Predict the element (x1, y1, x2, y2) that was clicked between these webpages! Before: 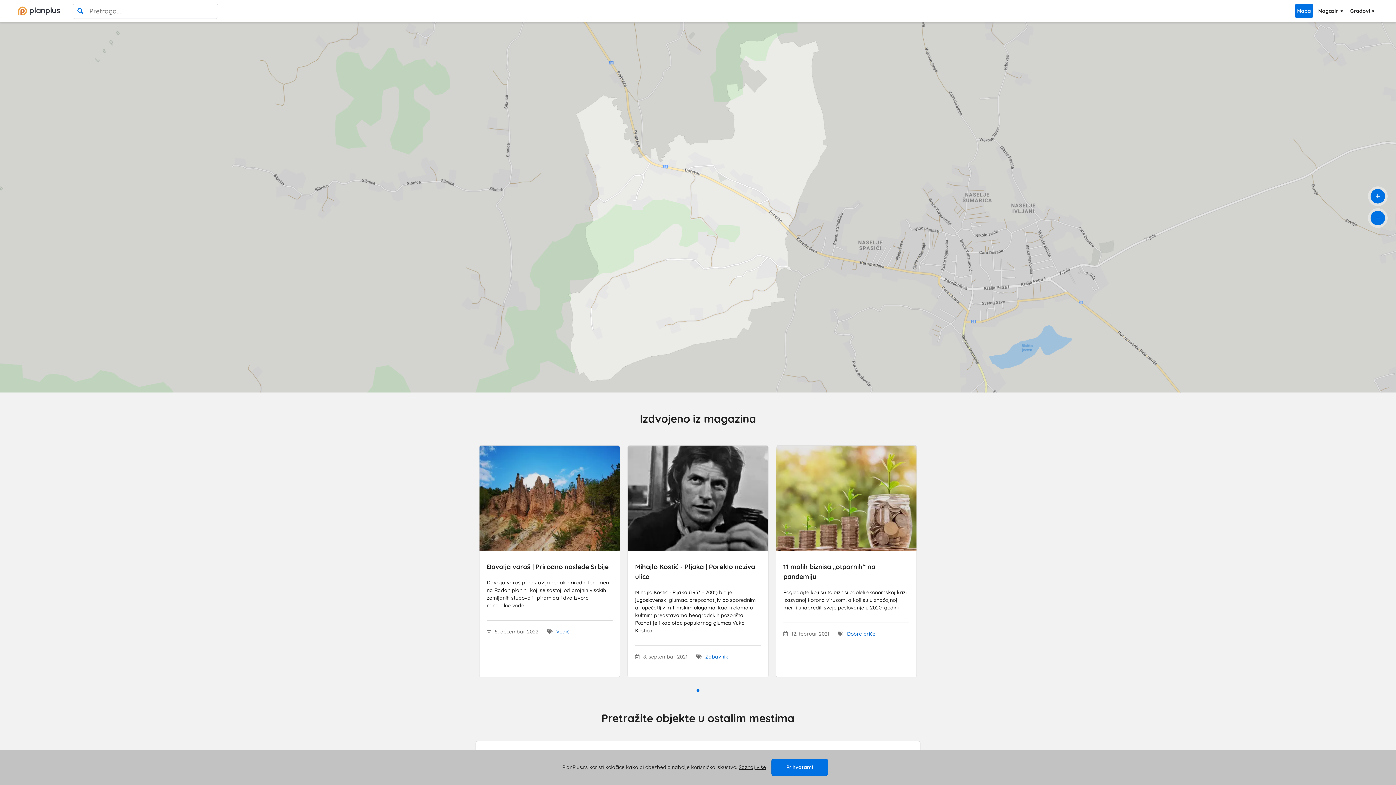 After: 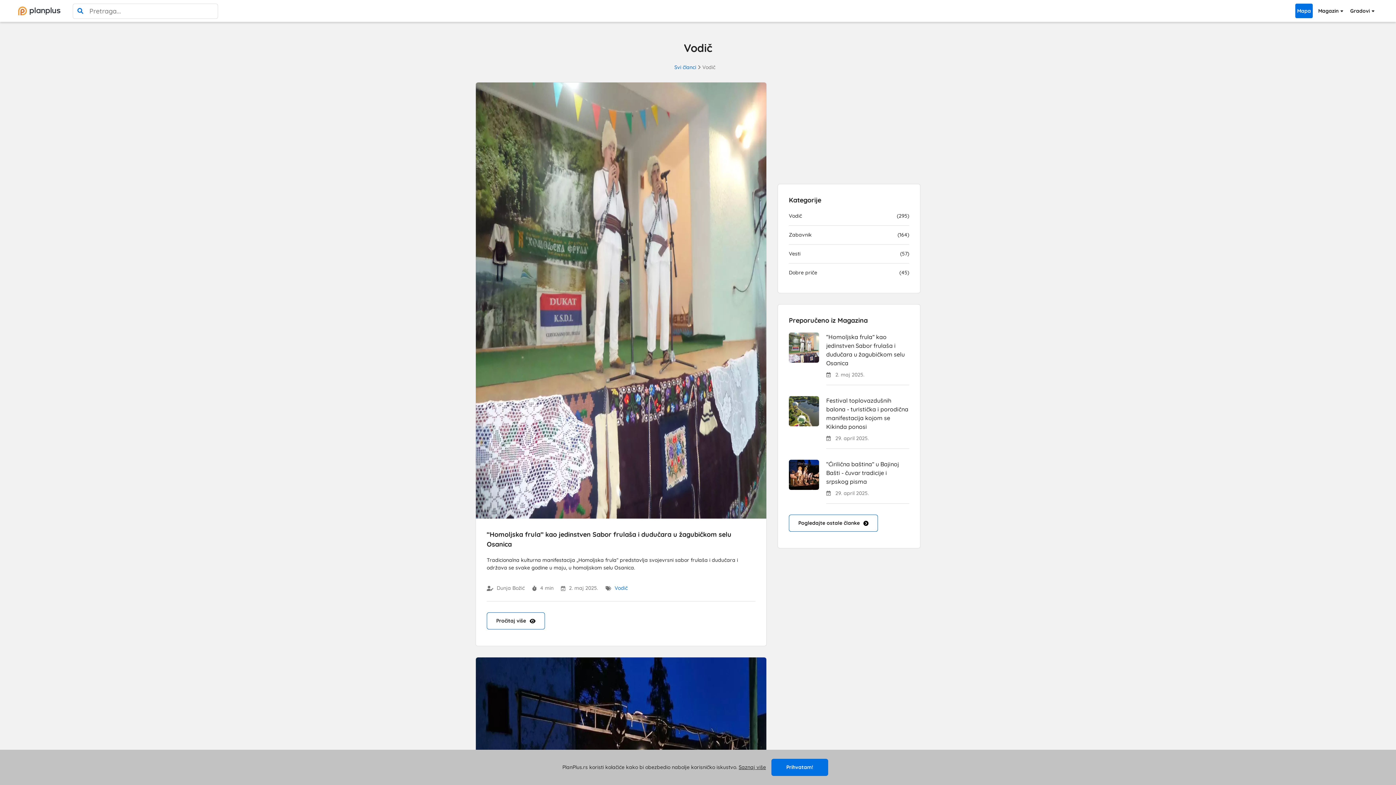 Action: bbox: (556, 628, 569, 635) label: Vodič